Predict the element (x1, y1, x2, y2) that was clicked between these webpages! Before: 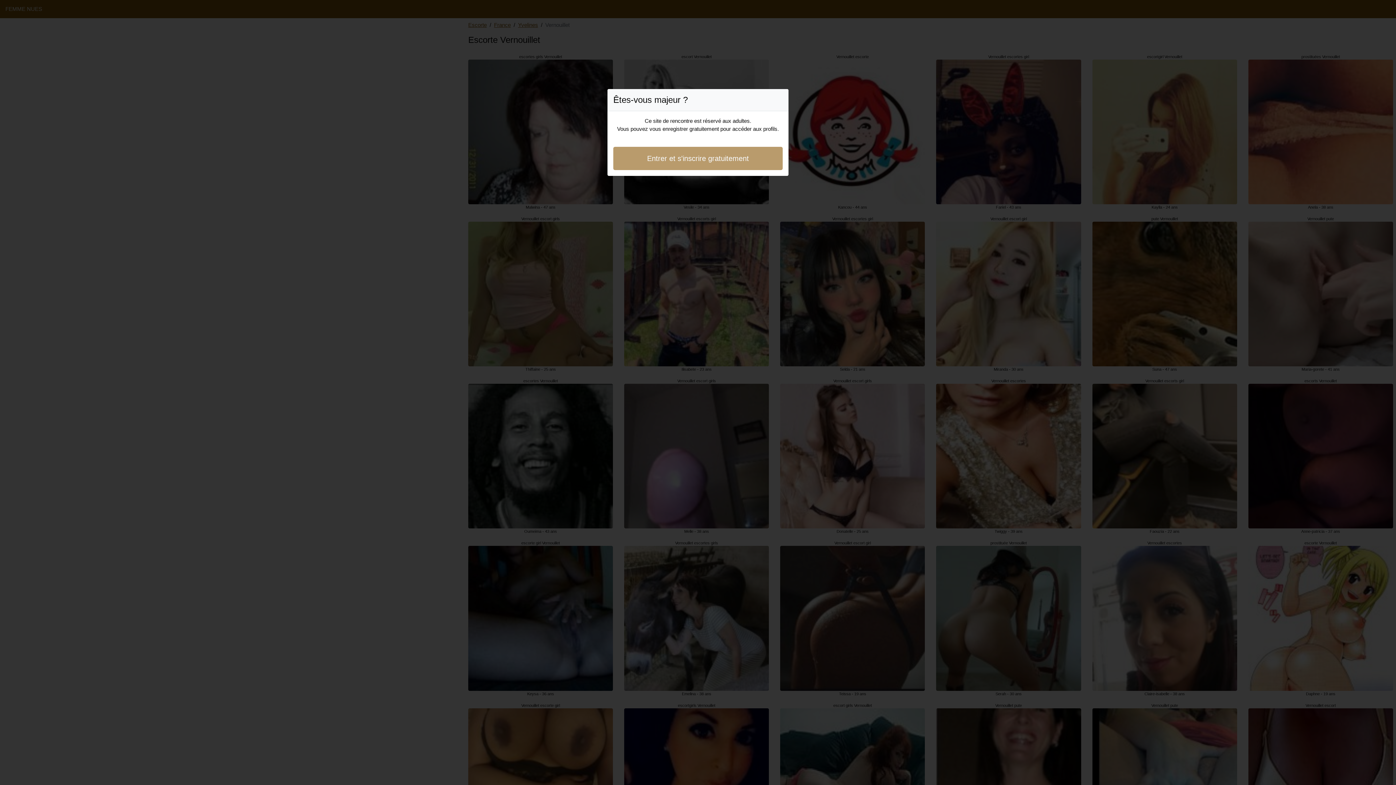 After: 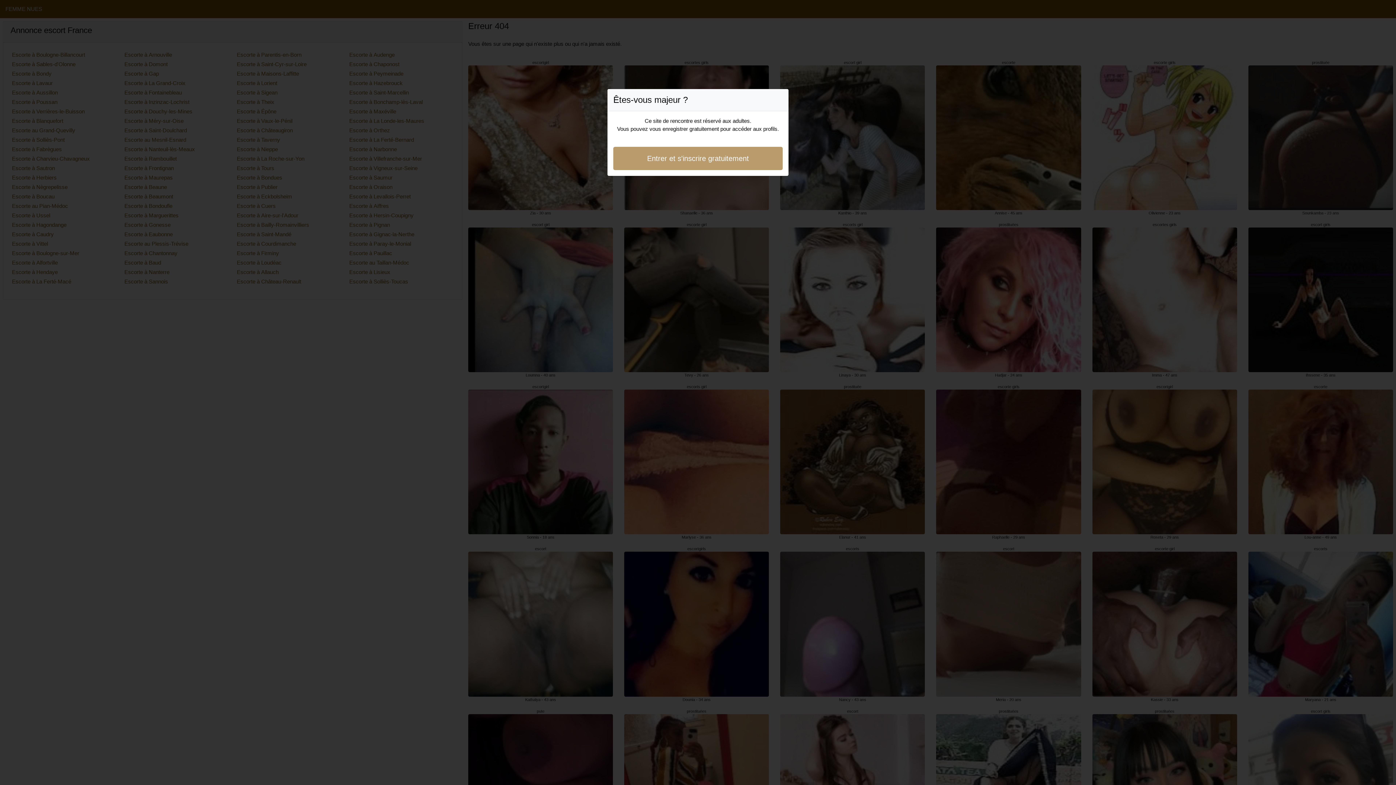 Action: label: Entrer et s'inscrire gratuitement bbox: (613, 146, 782, 170)